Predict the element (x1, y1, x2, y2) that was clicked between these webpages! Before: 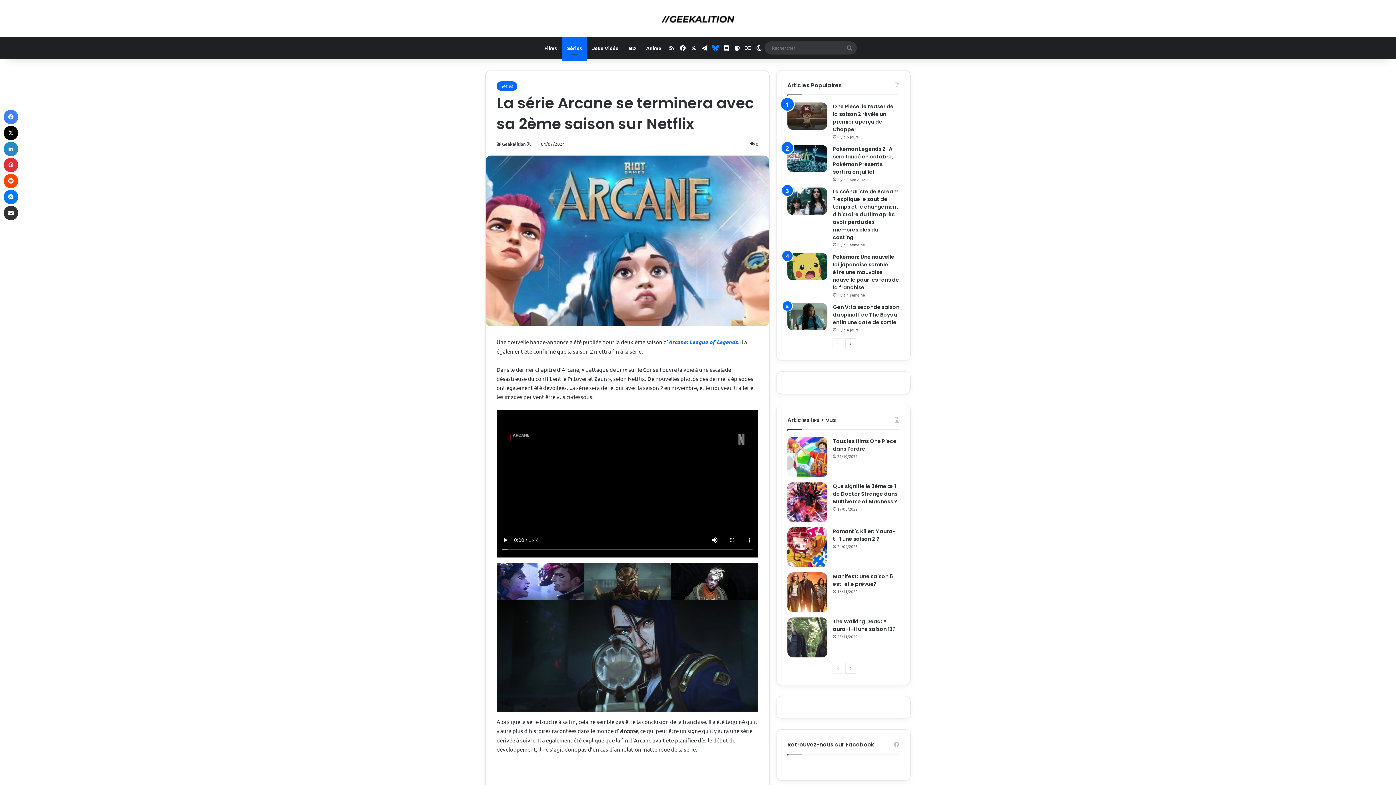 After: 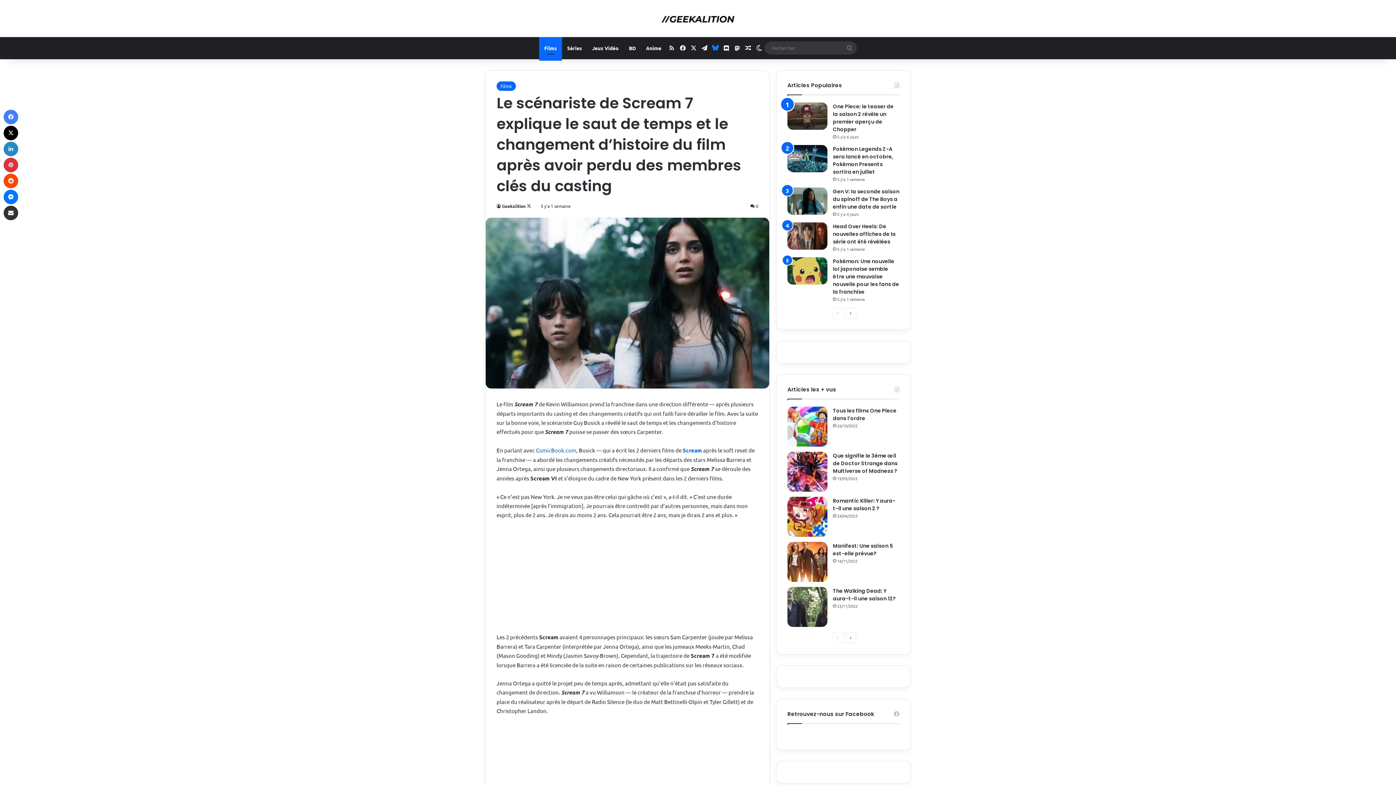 Action: label: Le scénariste de Scream 7 explique le saut de temps et le changement d’histoire du film après avoir perdu des membres clés du casting bbox: (787, 187, 827, 214)